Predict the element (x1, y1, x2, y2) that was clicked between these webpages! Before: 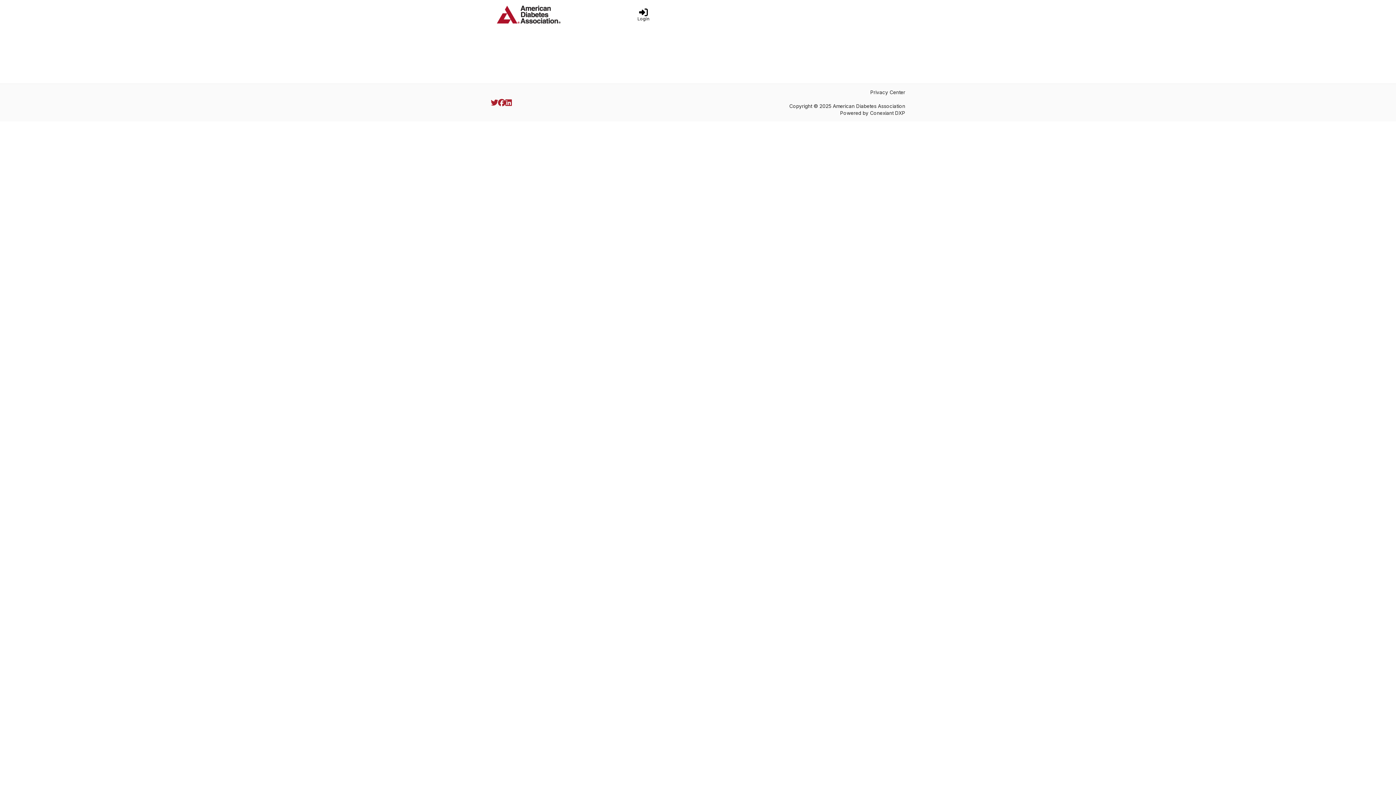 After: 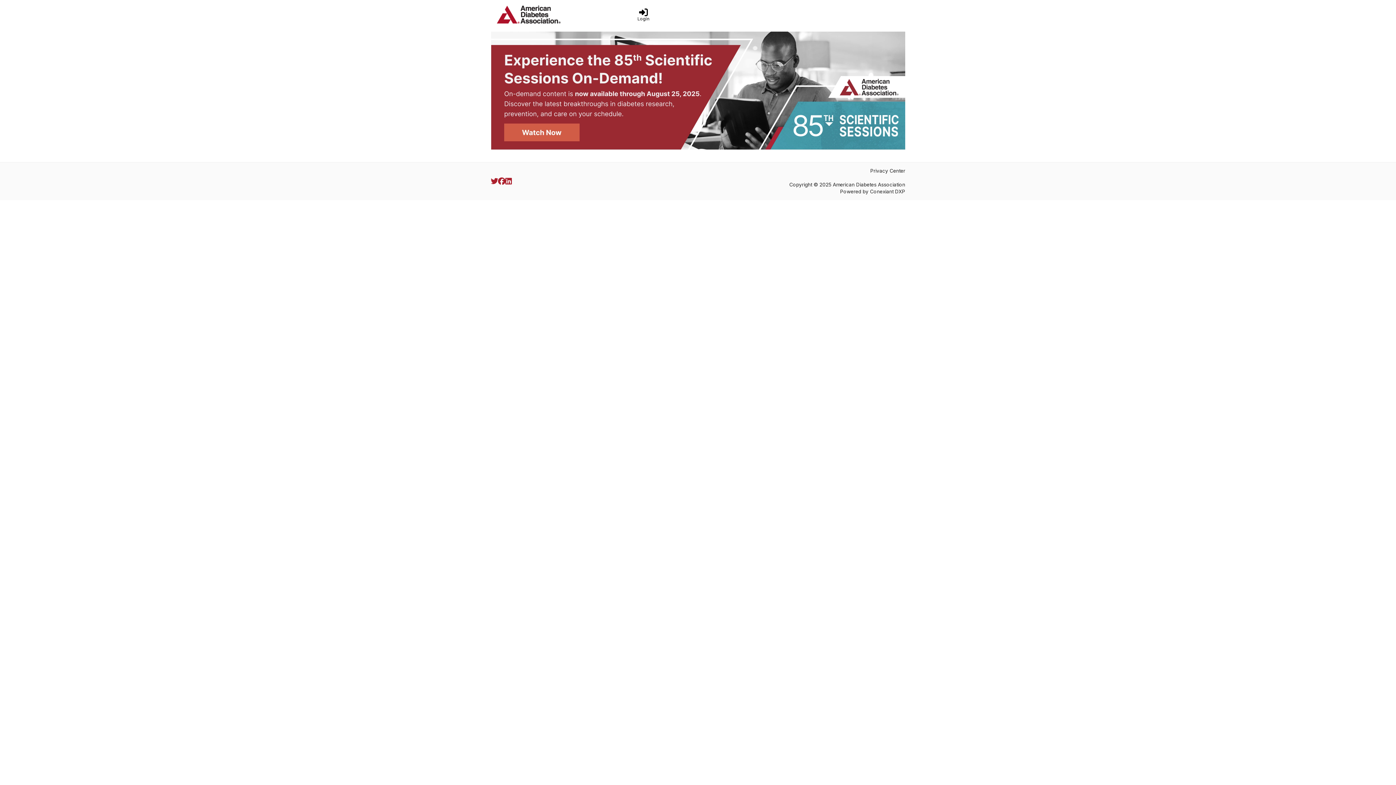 Action: bbox: (490, 0, 629, 29)